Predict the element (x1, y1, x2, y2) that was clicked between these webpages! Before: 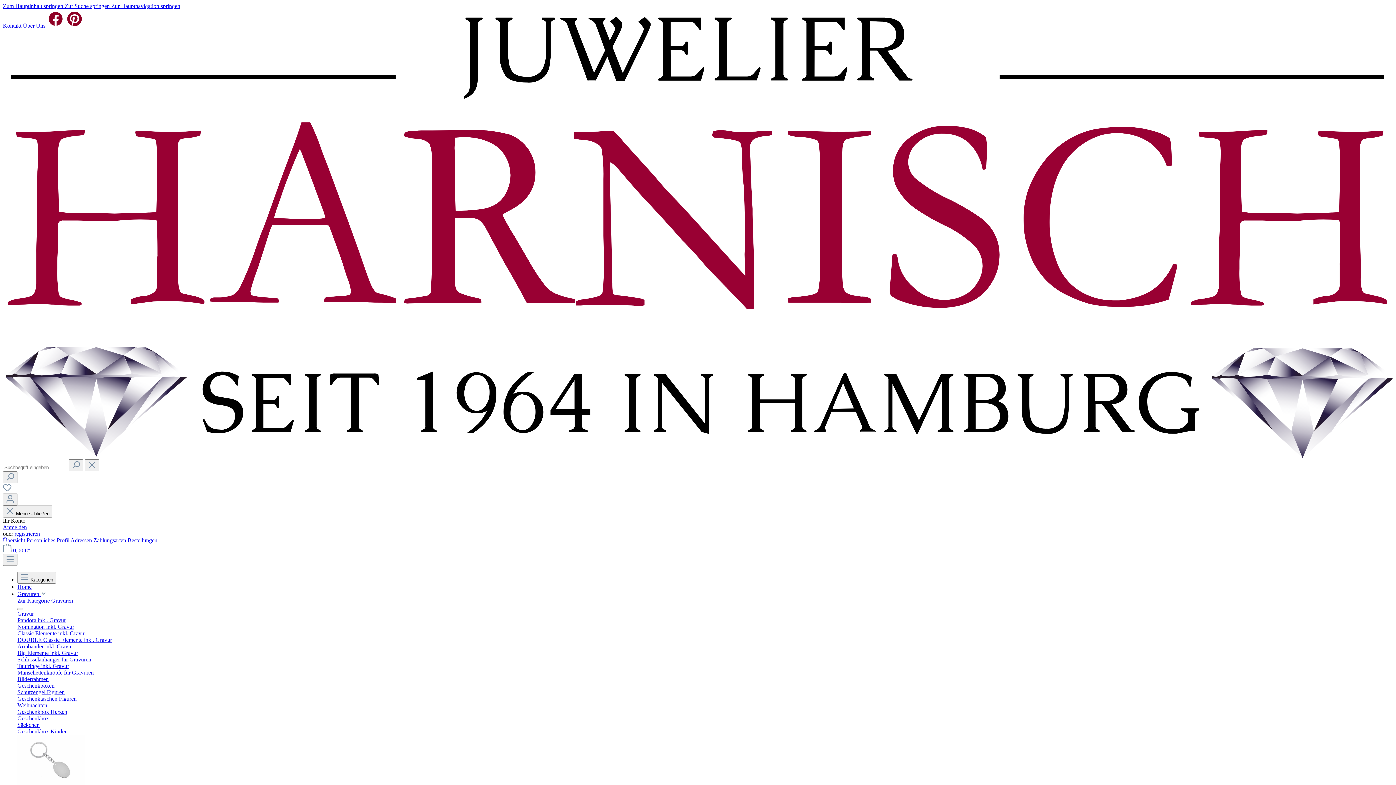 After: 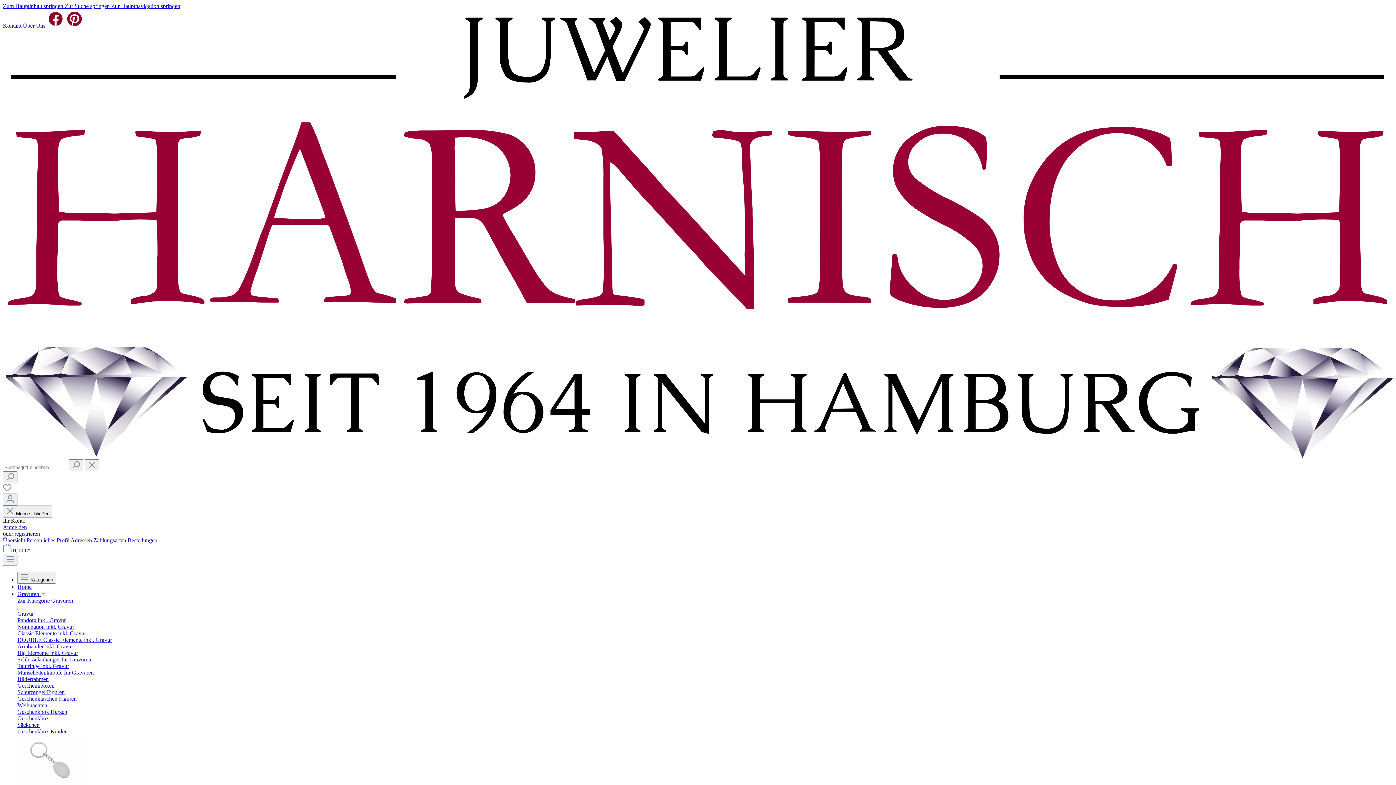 Action: label: Zur Kategorie Gravuren bbox: (17, 597, 73, 603)